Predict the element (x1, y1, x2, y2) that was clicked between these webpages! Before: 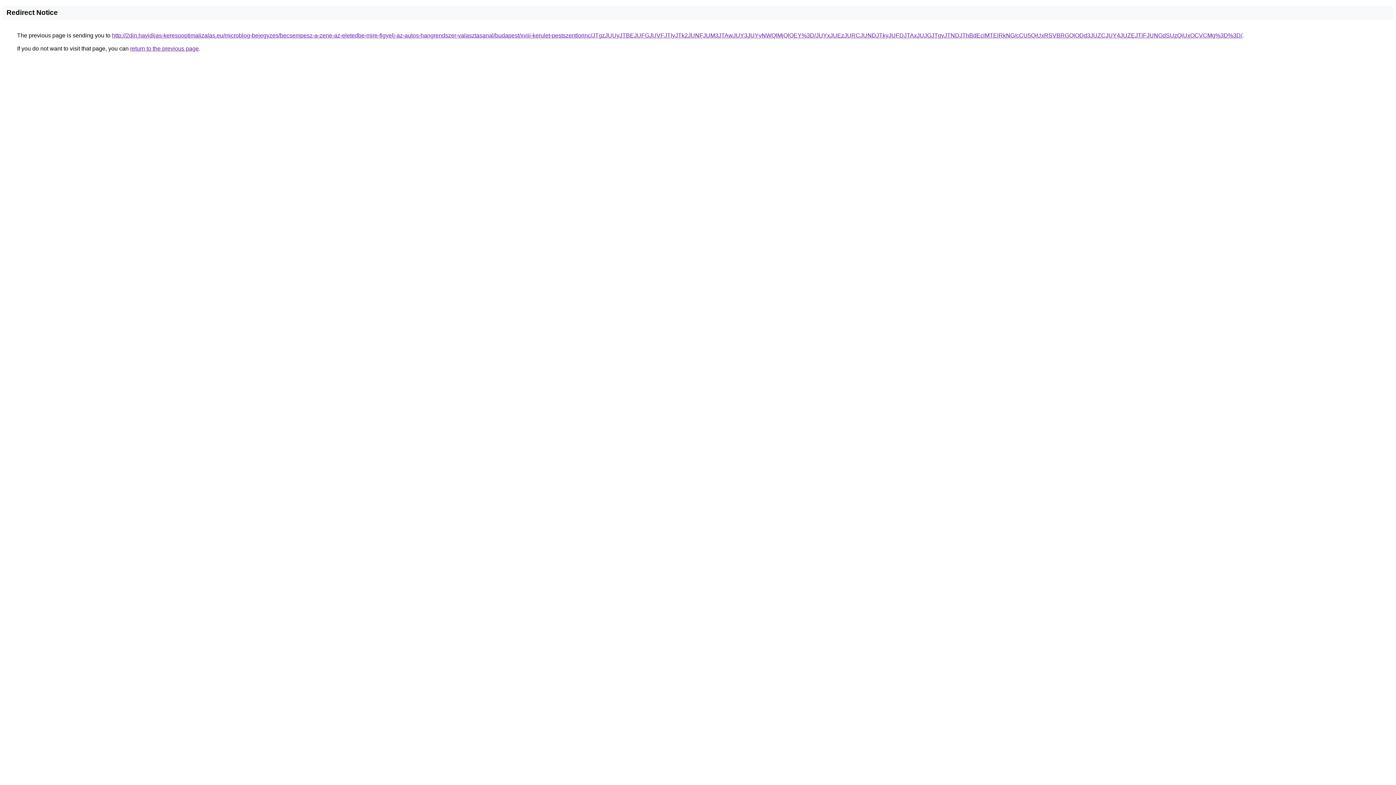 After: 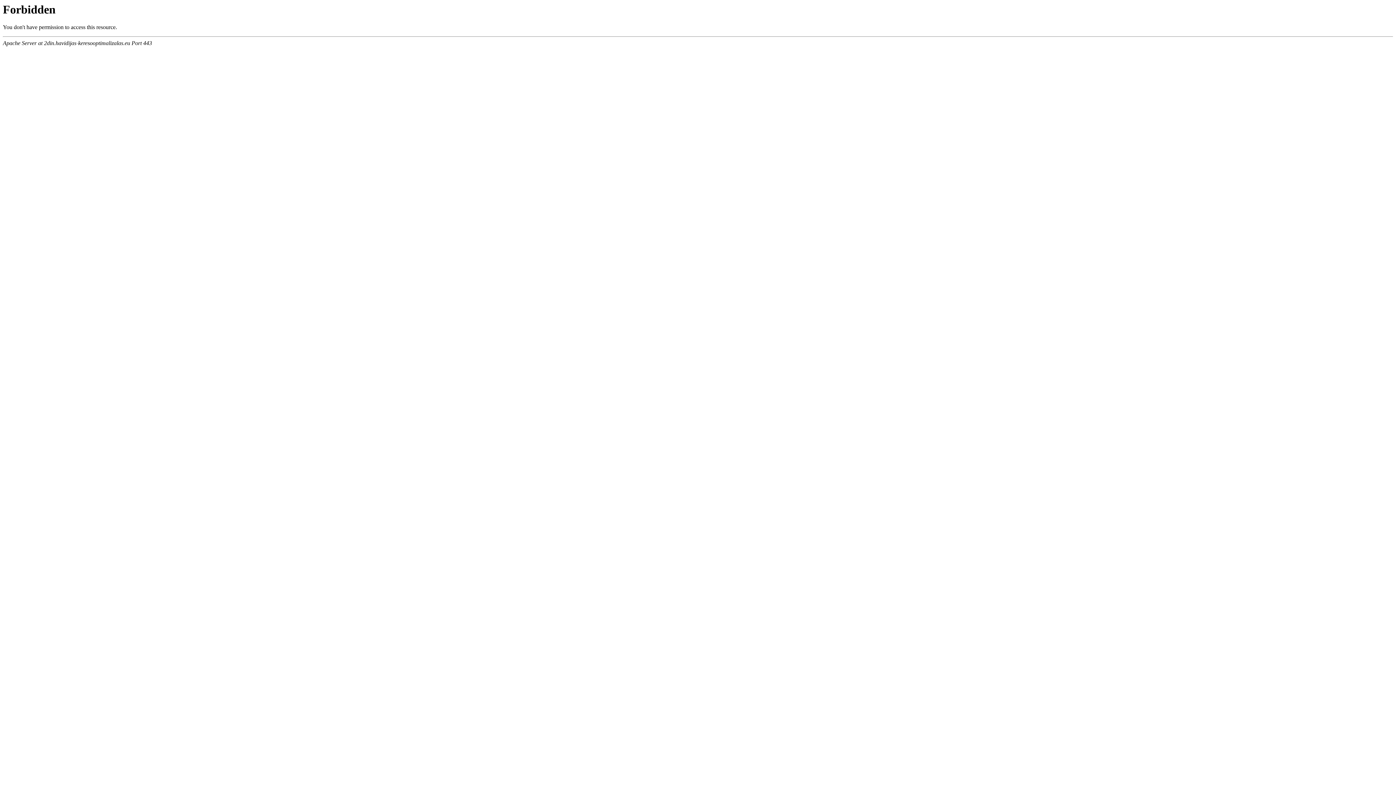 Action: label: http://2din.havidijas-keresooptimalizalas.eu/microblog-bejegyzes/becsempesz-a-zene-az-eletedbe-mire-figyelj-az-autos-hangrendszer-valasztasanal/budapest/xviii-kerulet-pestszentlorinc/JTgzJUUyJTBEJUFGJUVFJTIyJTk2JUNFJUM3JTAwJUY3JUYyNWQlMjQlOEY%3D/JUYxJUEzJURCJUNDJTkyJUFDJTAxJUJGJTgyJTNDJThBdEclMTElRkNG/cCU5QiUxRSVBRGQlODd3JUZCJUY4JUZEJTlFJUNGdSUzQiUxOCVCMg%3D%3D/ bbox: (112, 32, 1242, 38)